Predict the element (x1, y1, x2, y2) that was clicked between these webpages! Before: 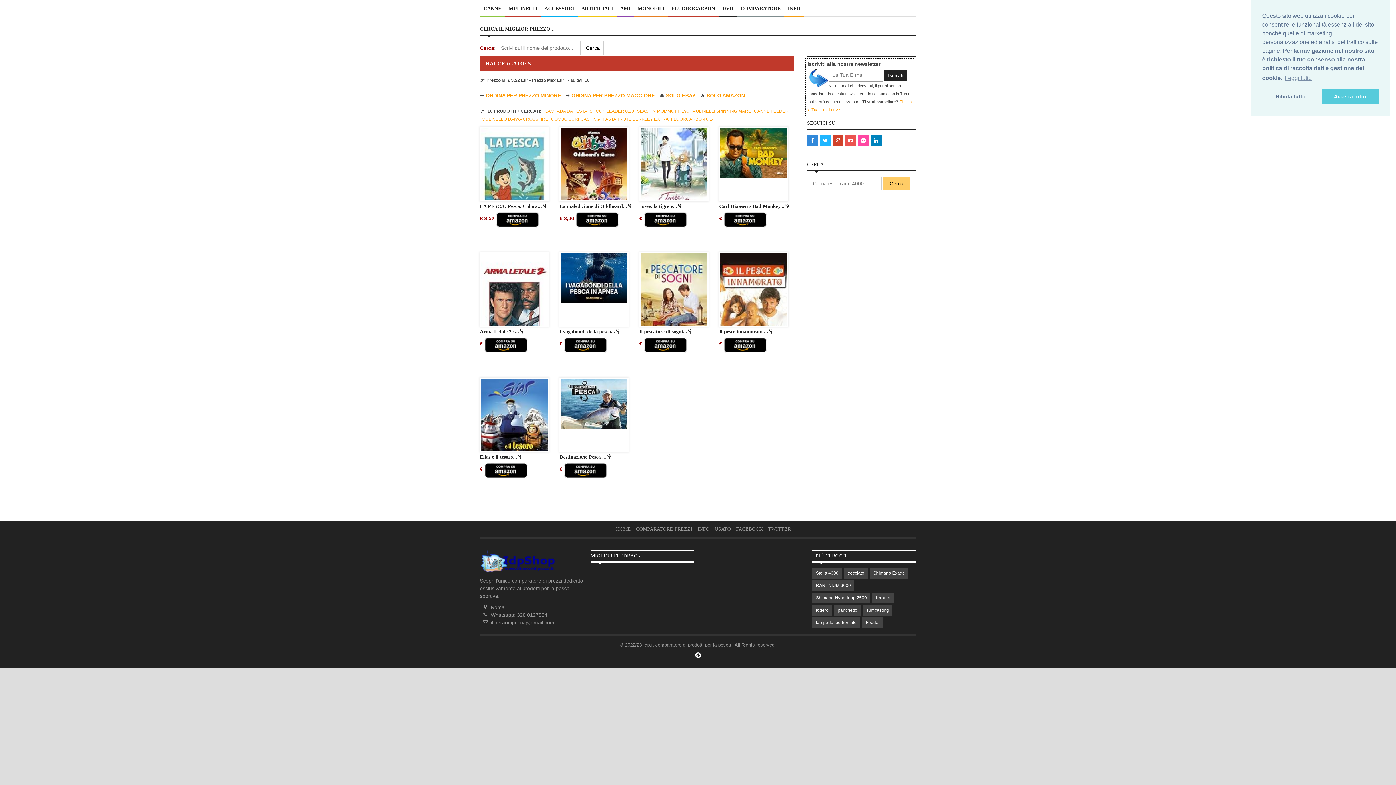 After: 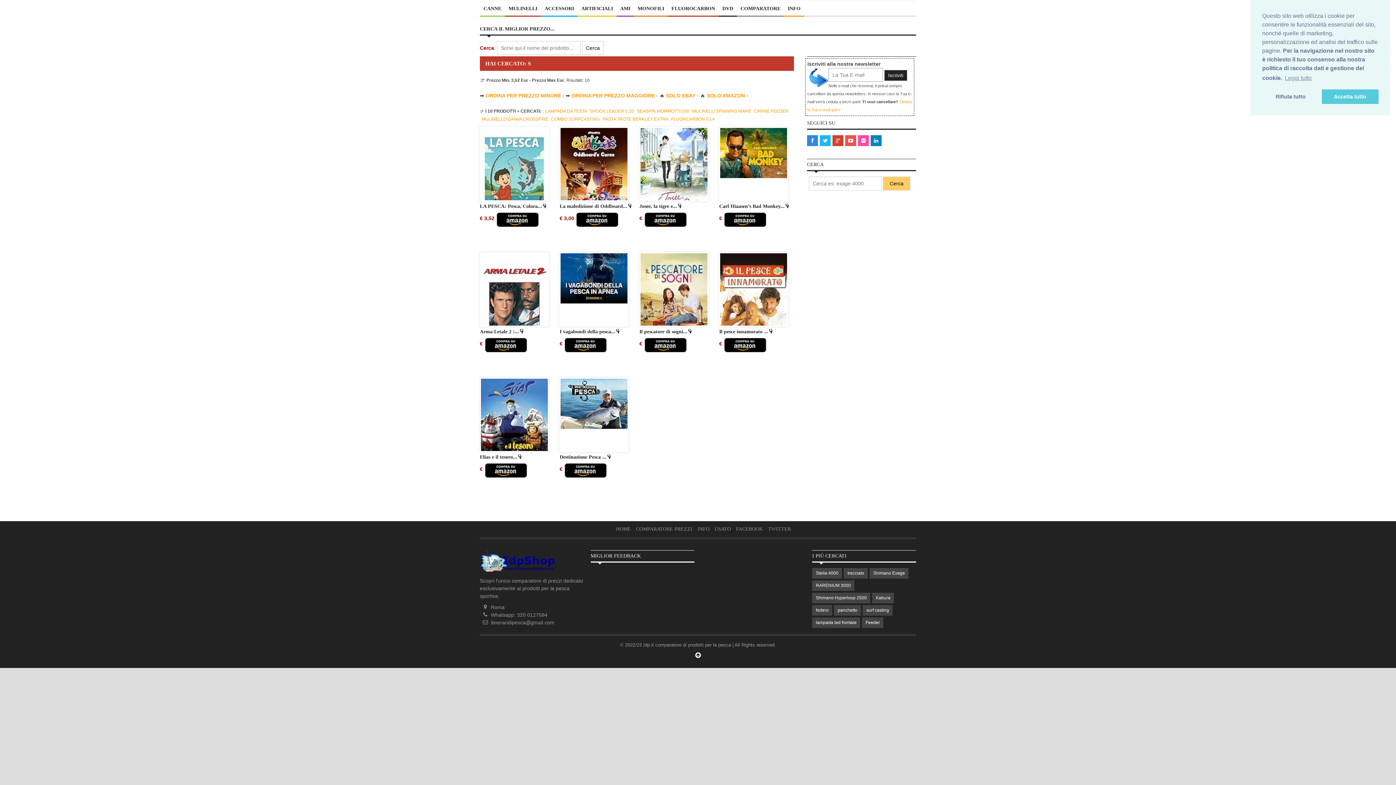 Action: bbox: (571, 92, 654, 98) label: ORDINA PER PREZZO MAGGIORE